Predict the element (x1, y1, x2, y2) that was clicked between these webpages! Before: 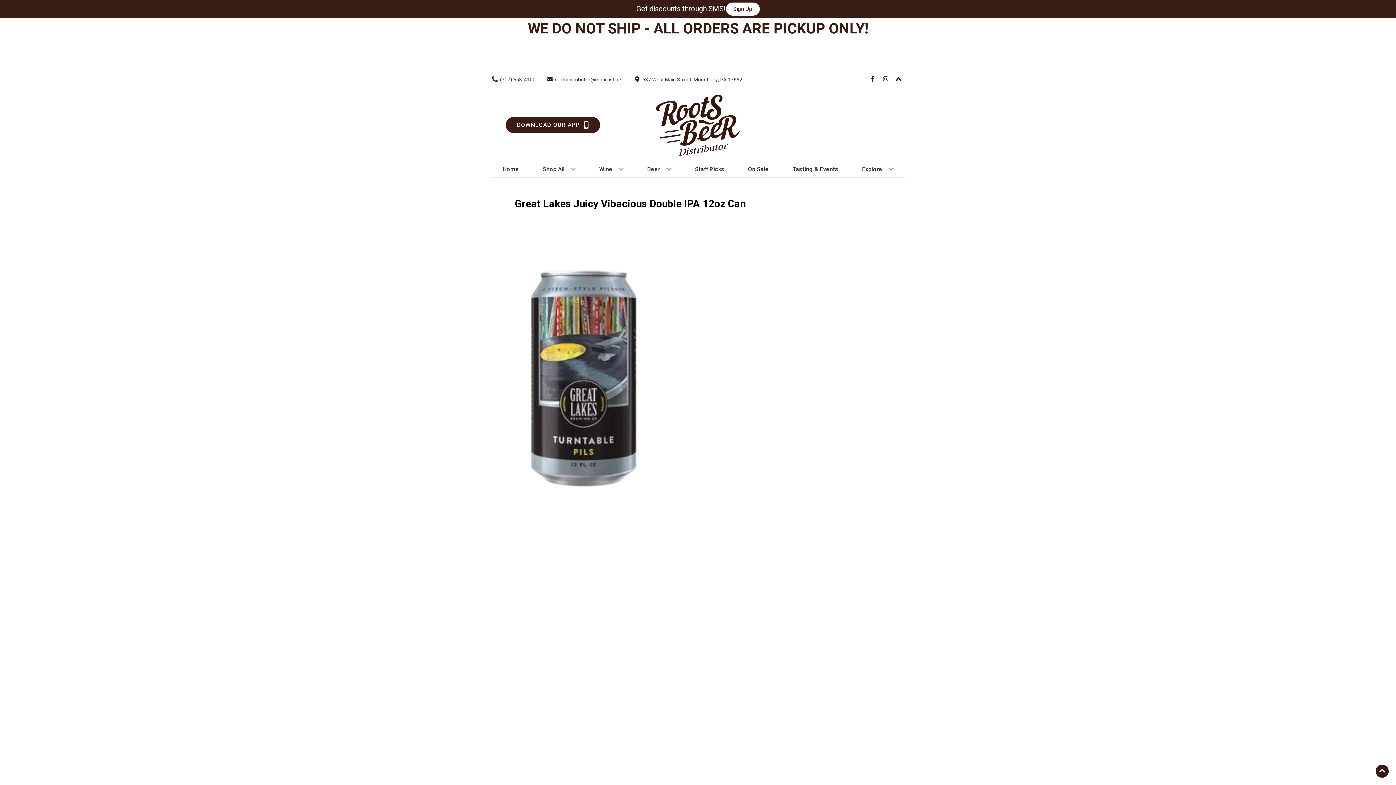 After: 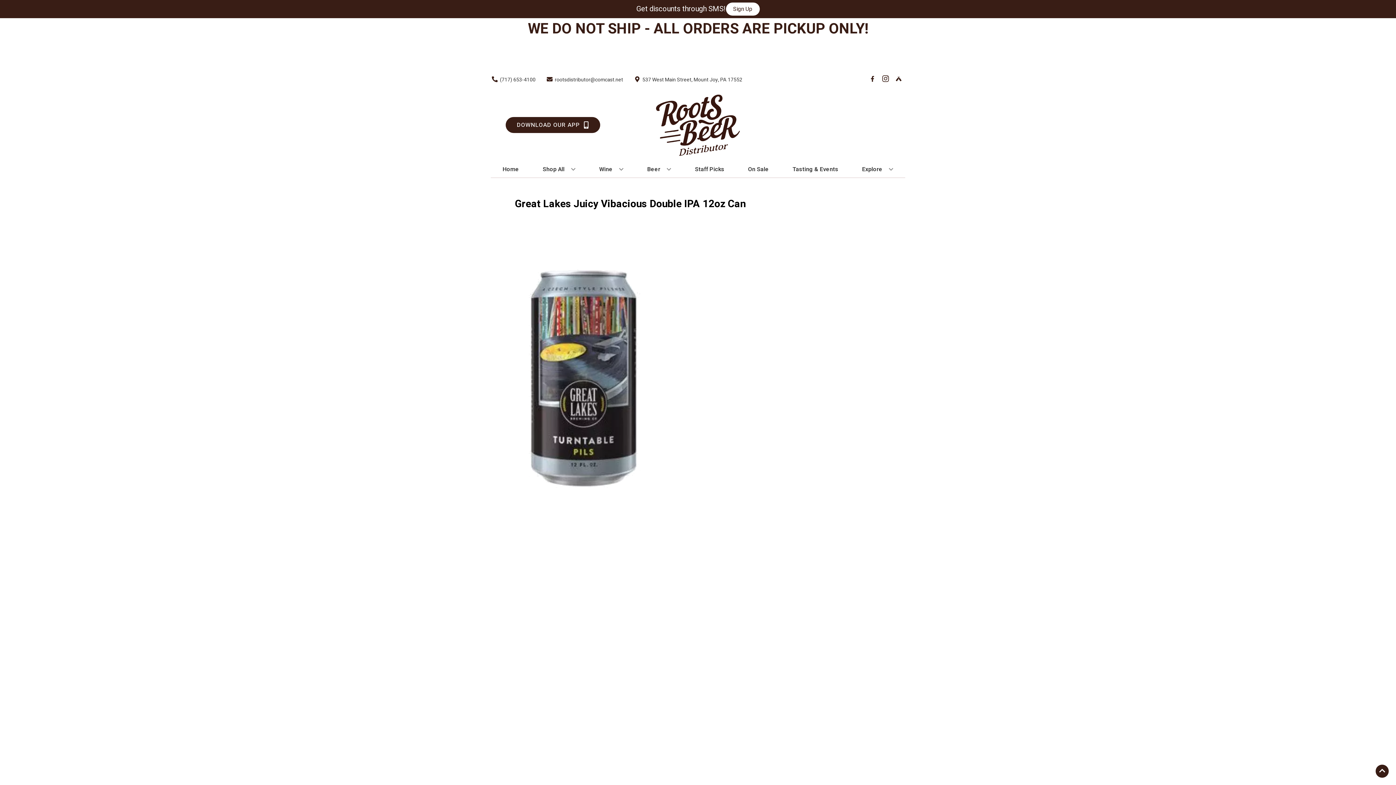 Action: label: Opens instagram in a new tab bbox: (879, 76, 892, 83)